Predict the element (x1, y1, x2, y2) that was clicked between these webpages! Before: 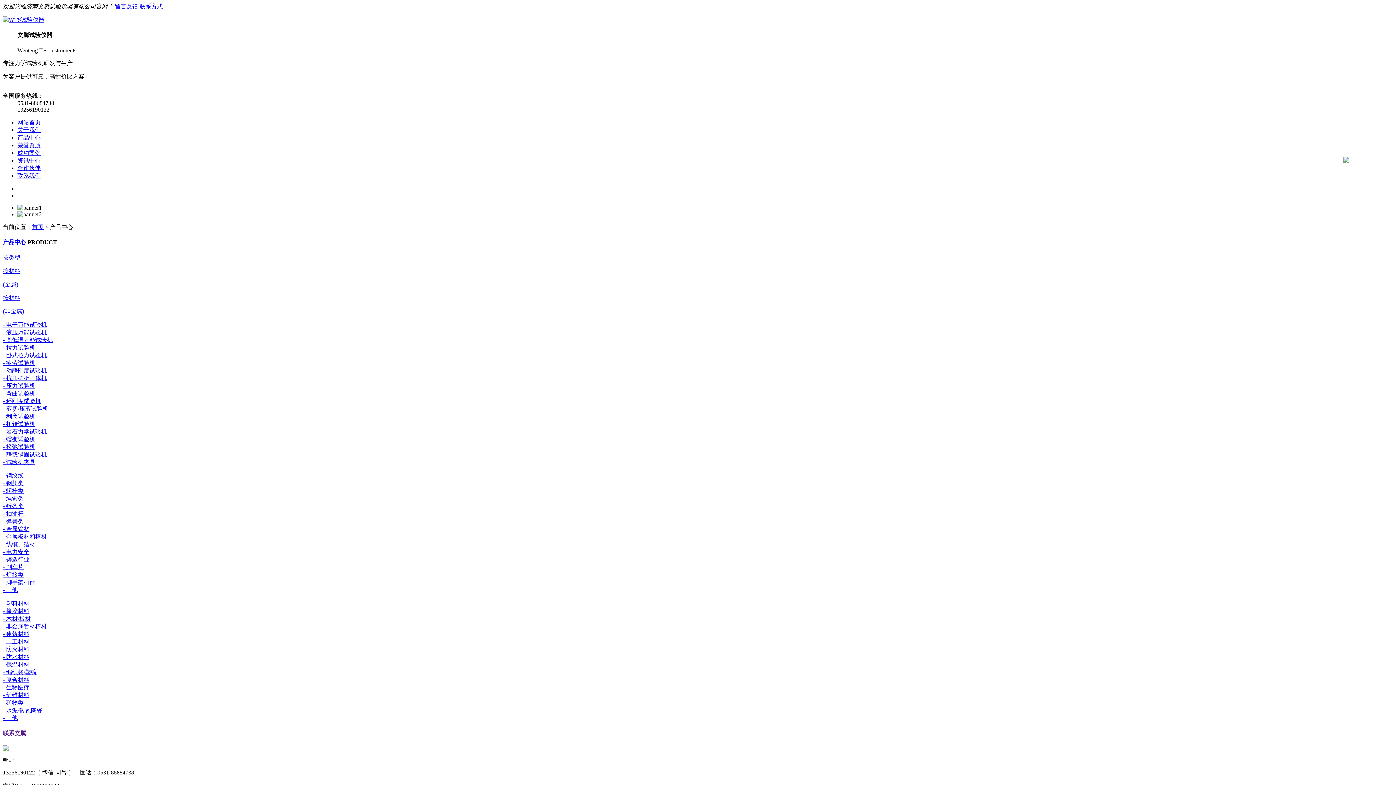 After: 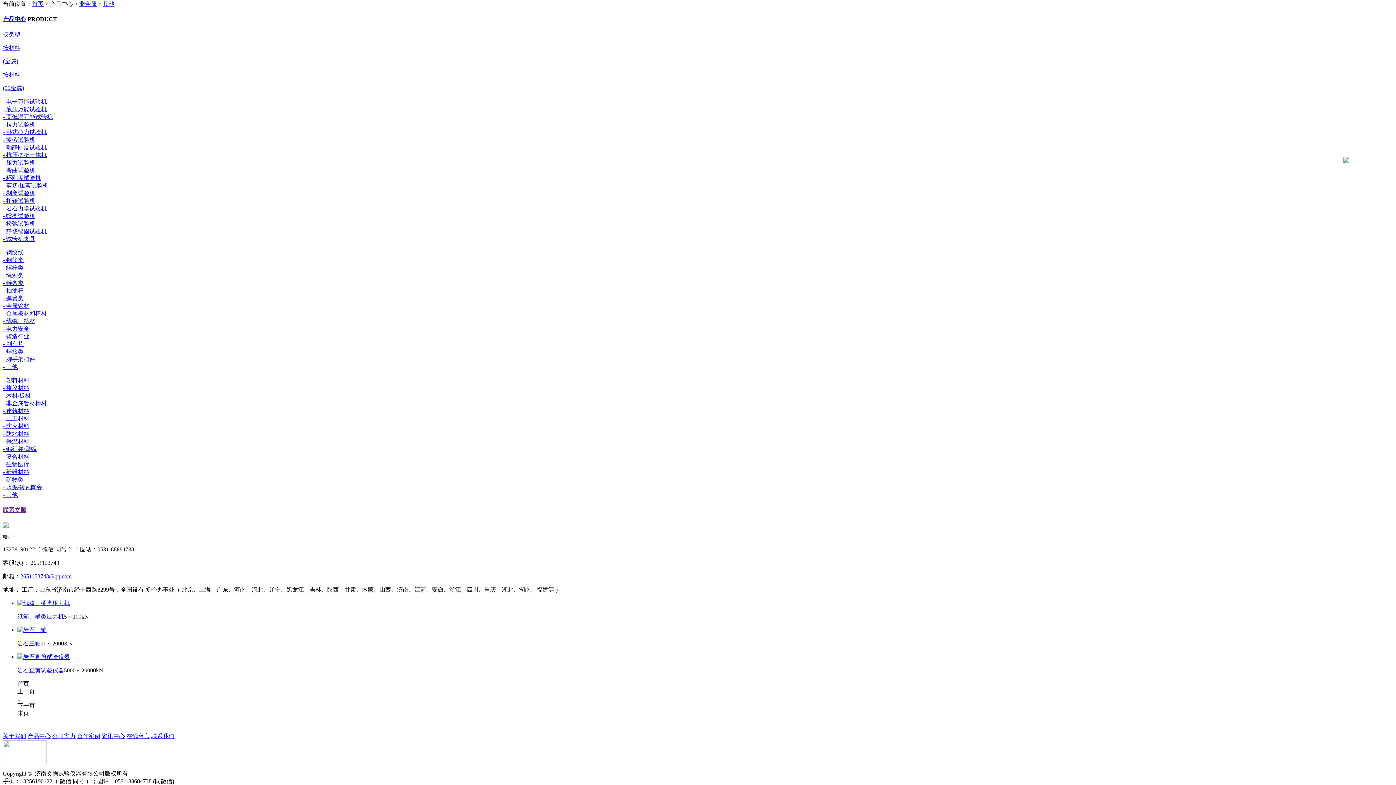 Action: bbox: (2, 715, 17, 721) label: - 其他